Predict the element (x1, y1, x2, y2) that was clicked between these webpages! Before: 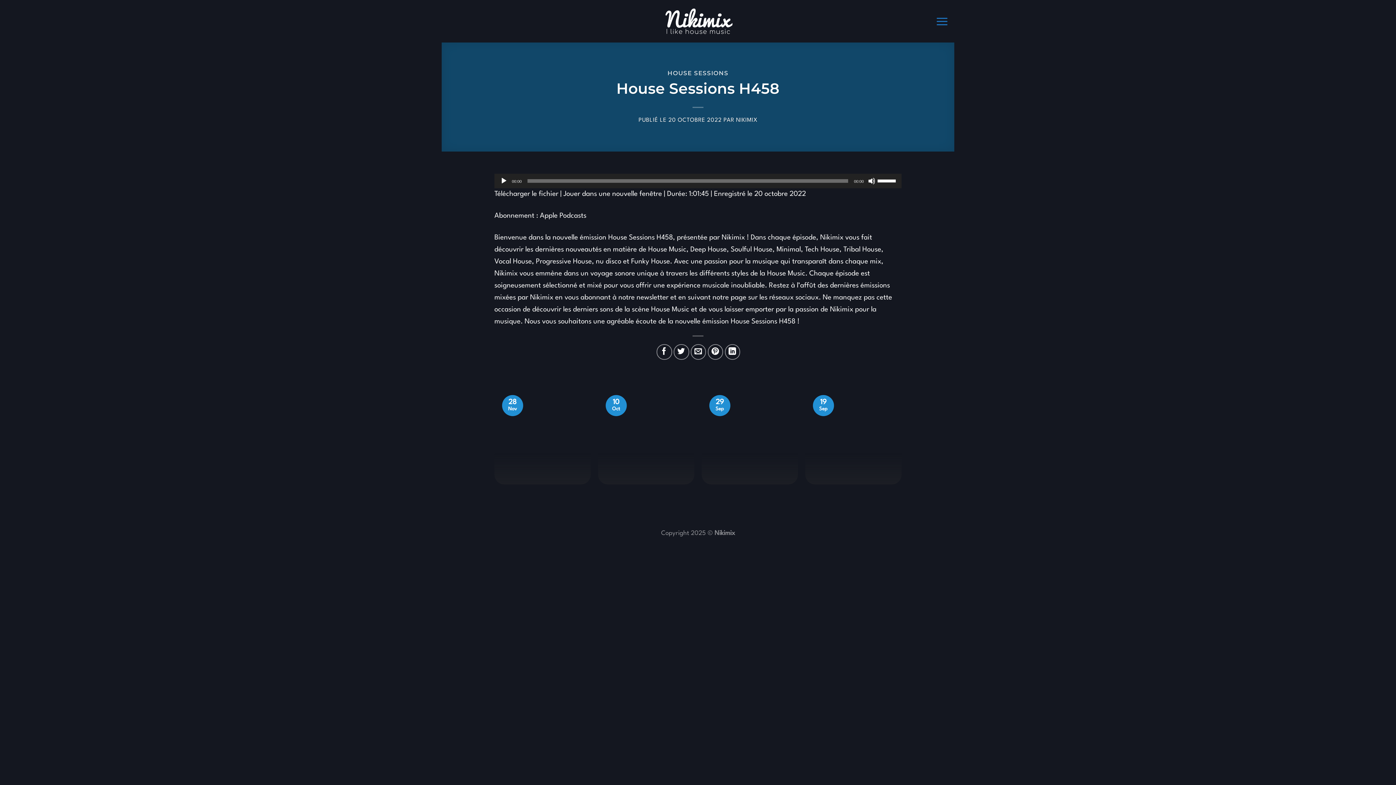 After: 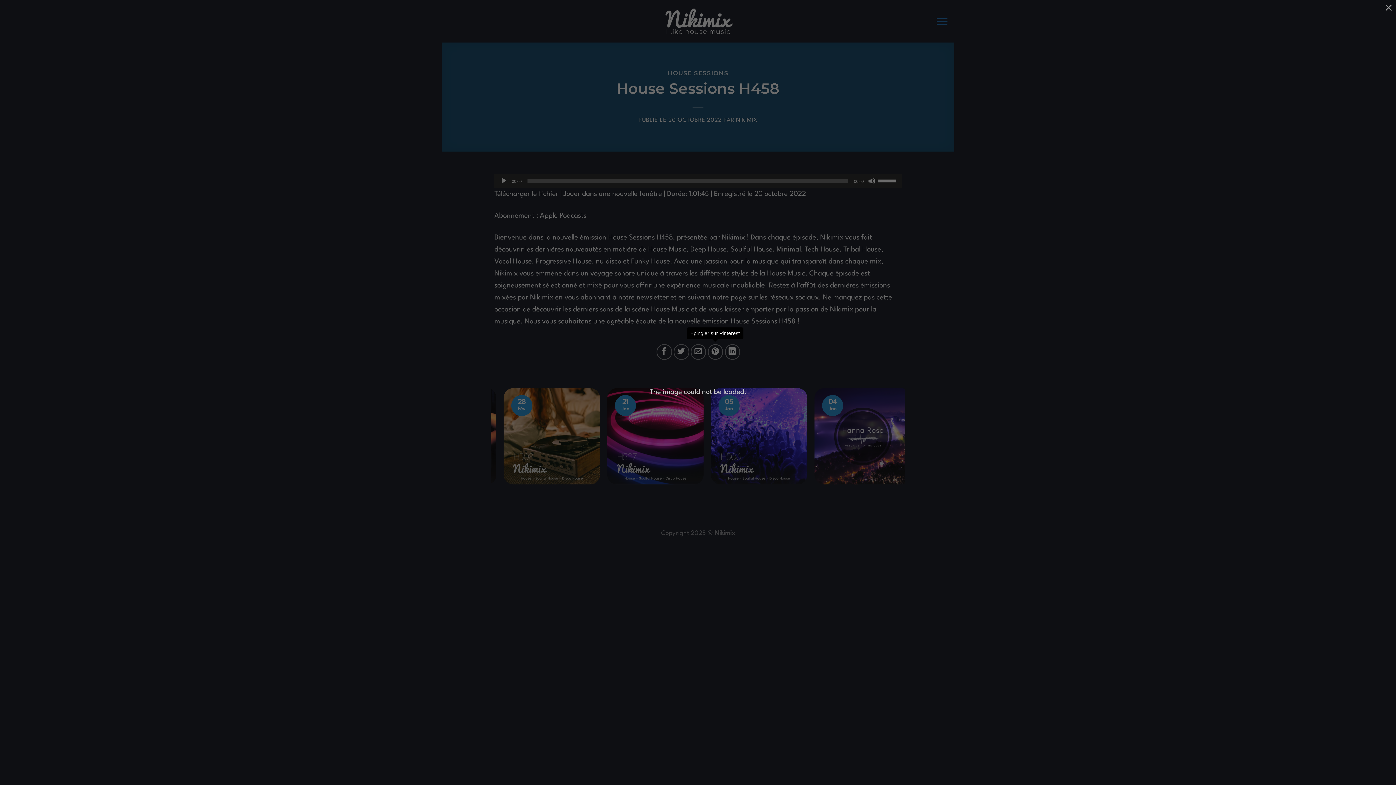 Action: bbox: (707, 344, 723, 359) label: Epingler sur Pinterest